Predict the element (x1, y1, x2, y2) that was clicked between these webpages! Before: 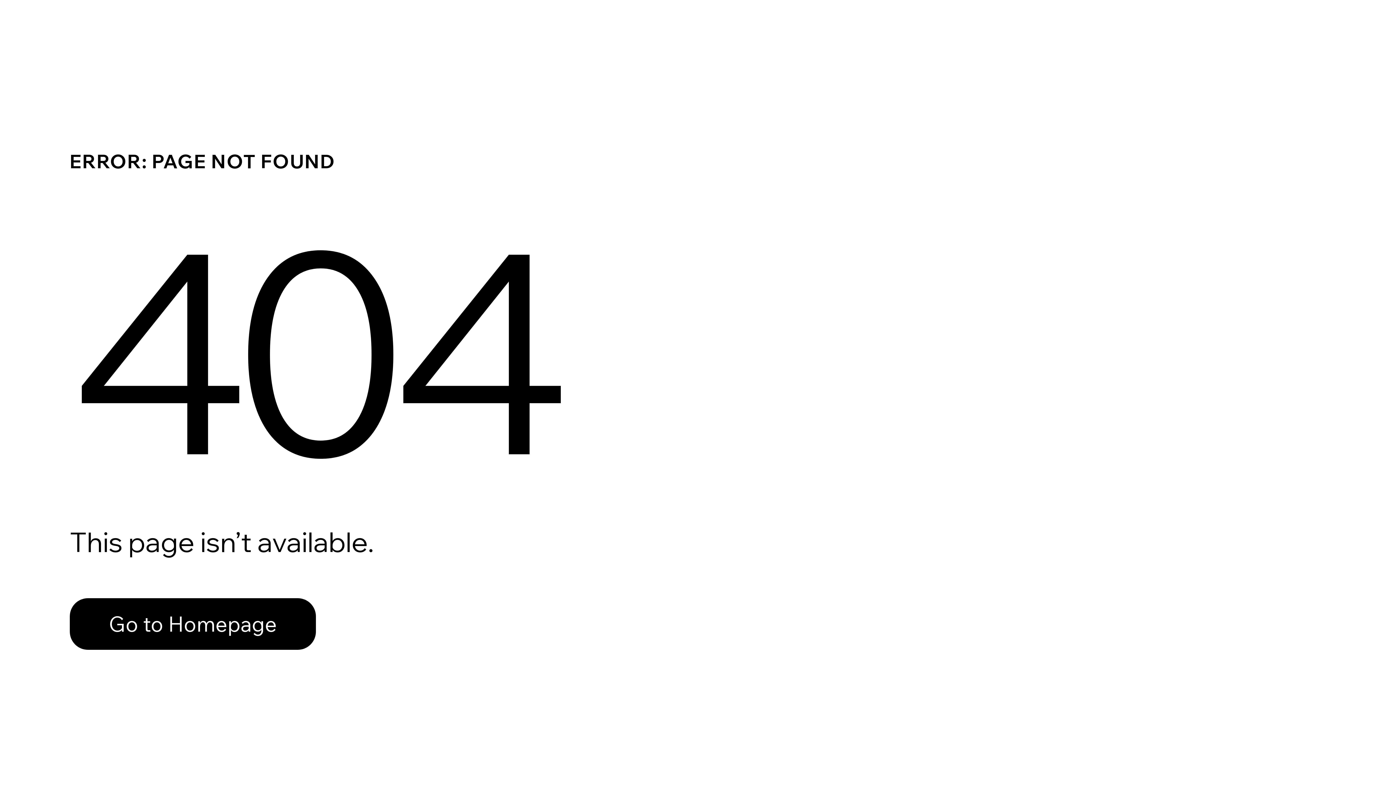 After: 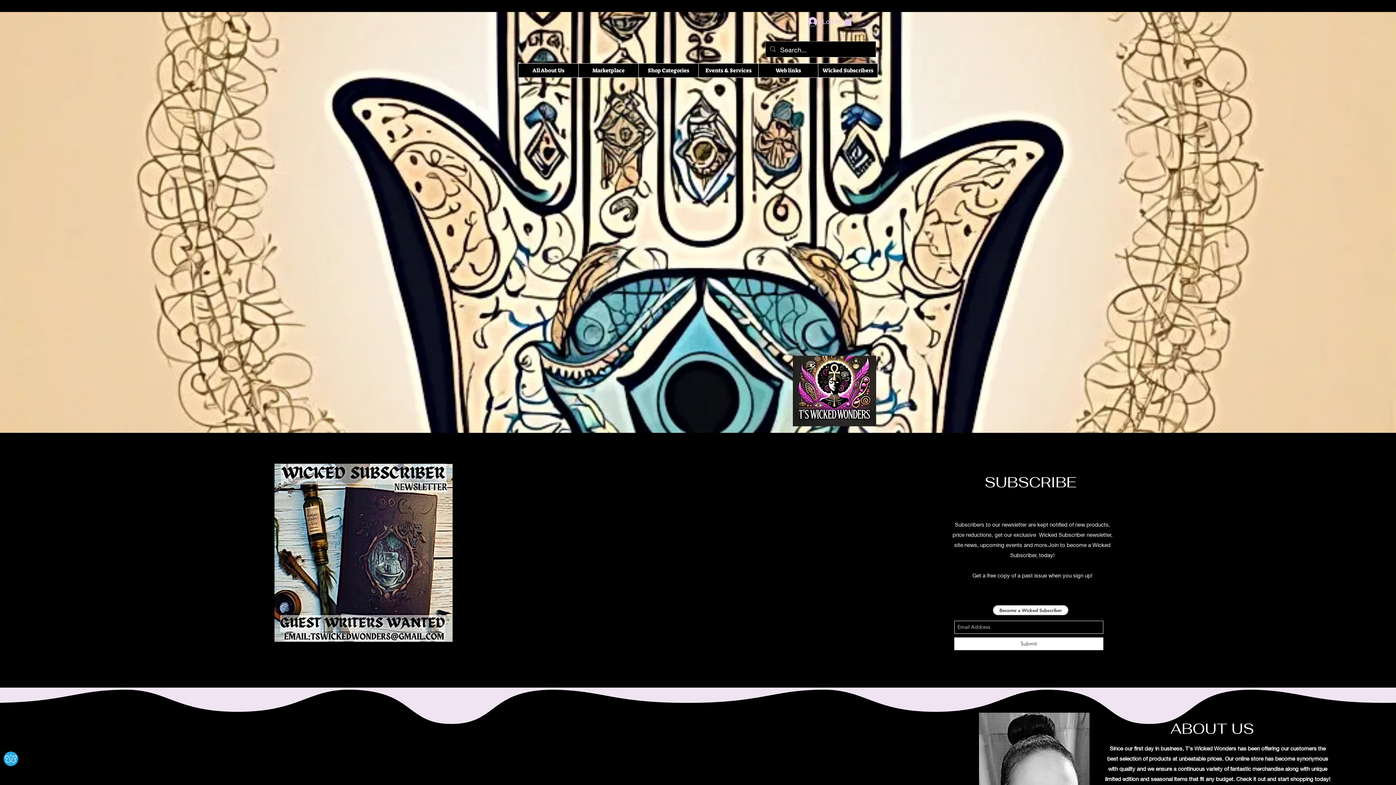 Action: label: Go to Homepage bbox: (69, 598, 316, 650)